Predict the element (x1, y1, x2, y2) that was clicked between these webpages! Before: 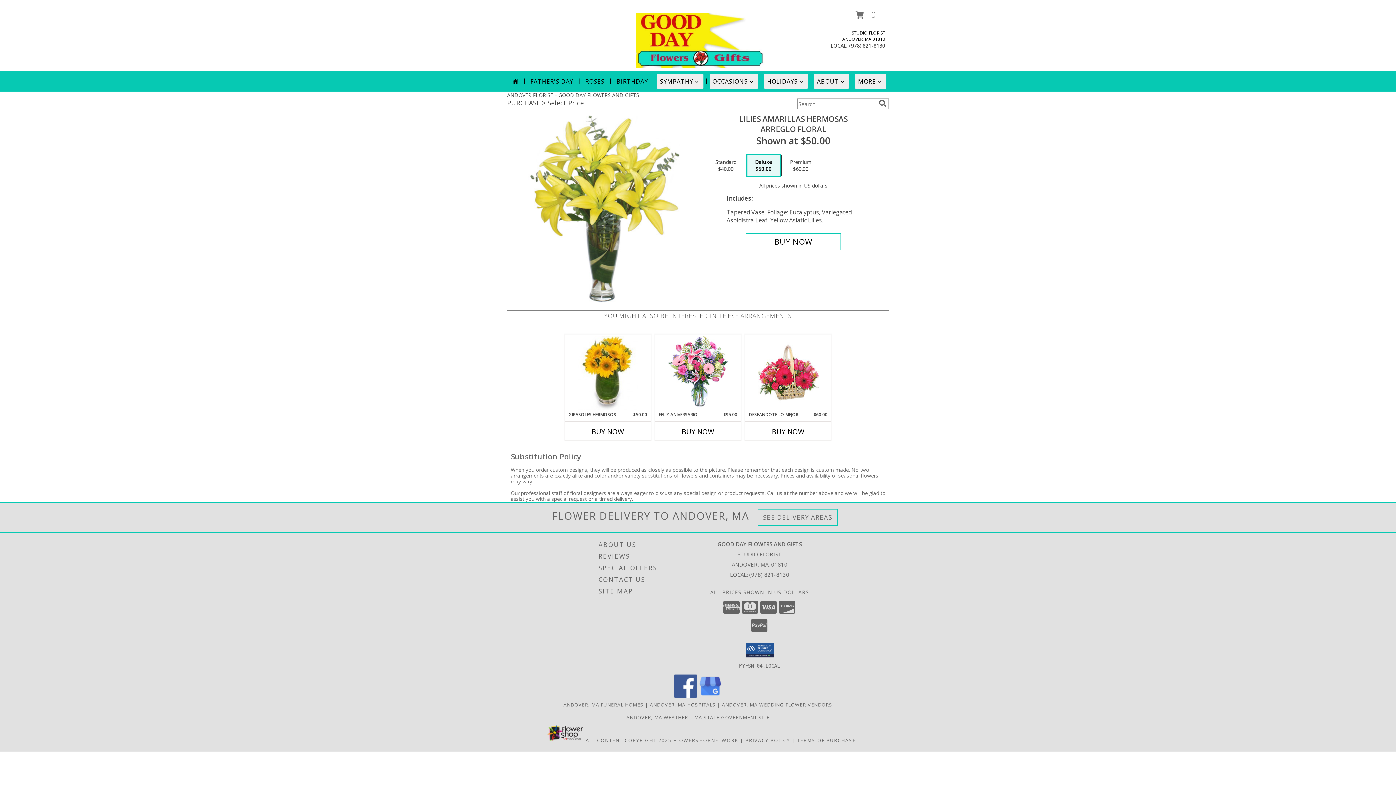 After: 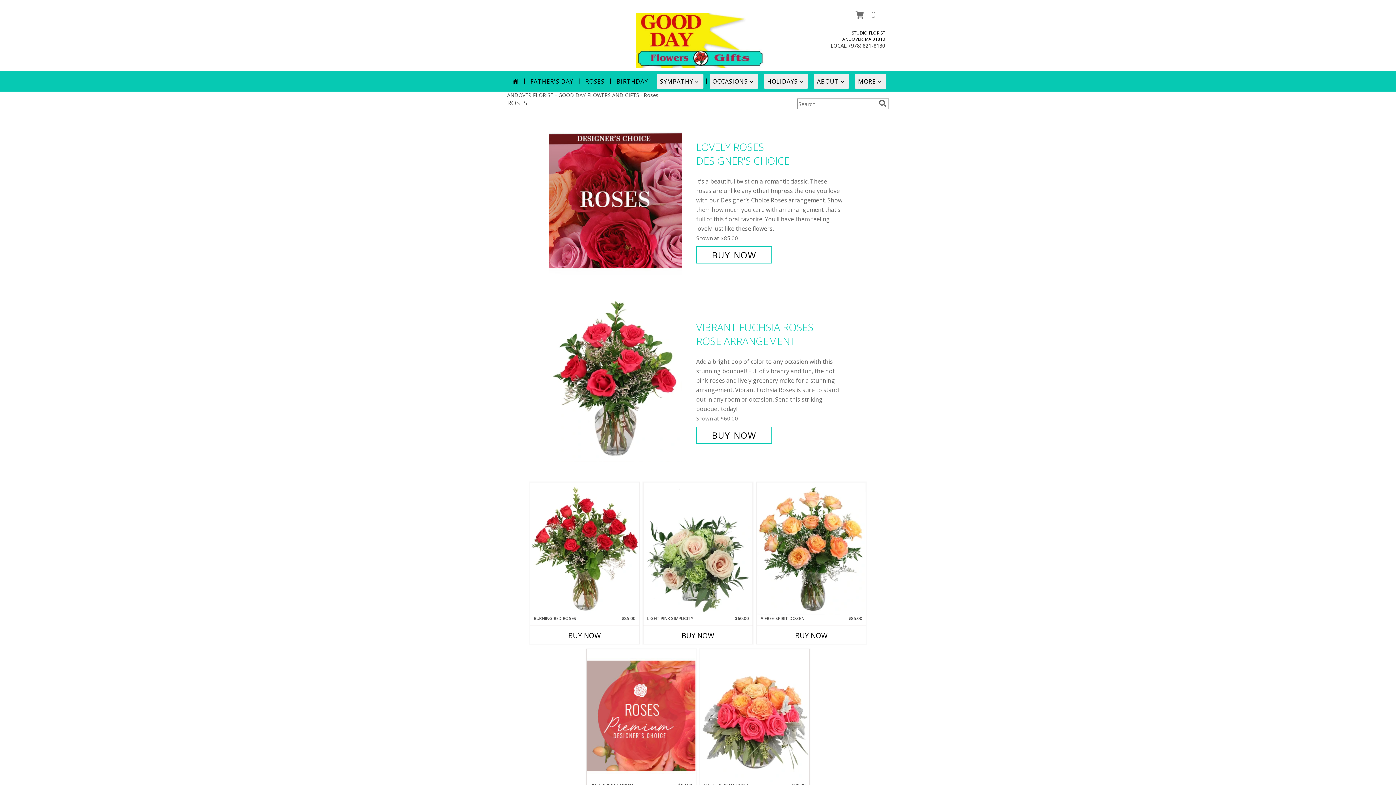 Action: label: ROSES bbox: (582, 74, 607, 88)